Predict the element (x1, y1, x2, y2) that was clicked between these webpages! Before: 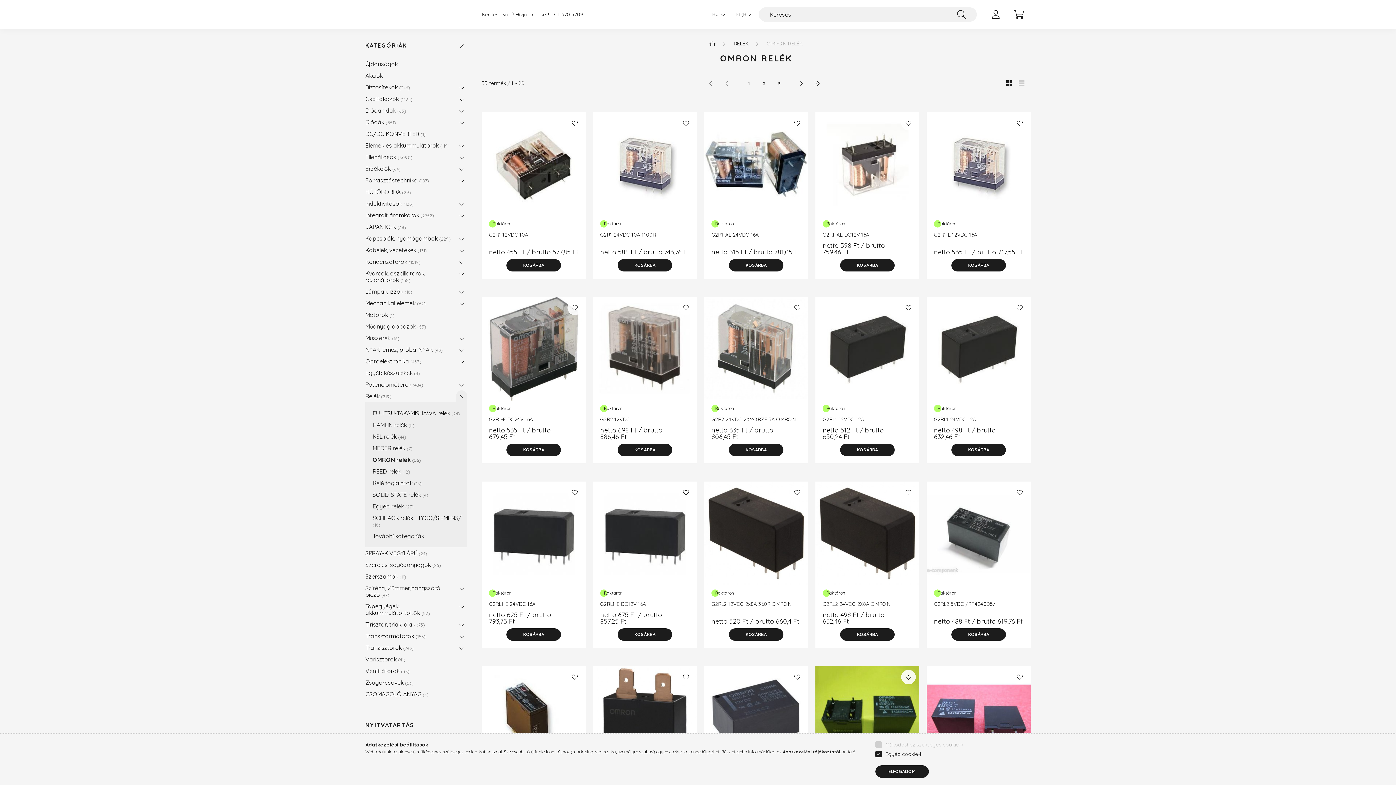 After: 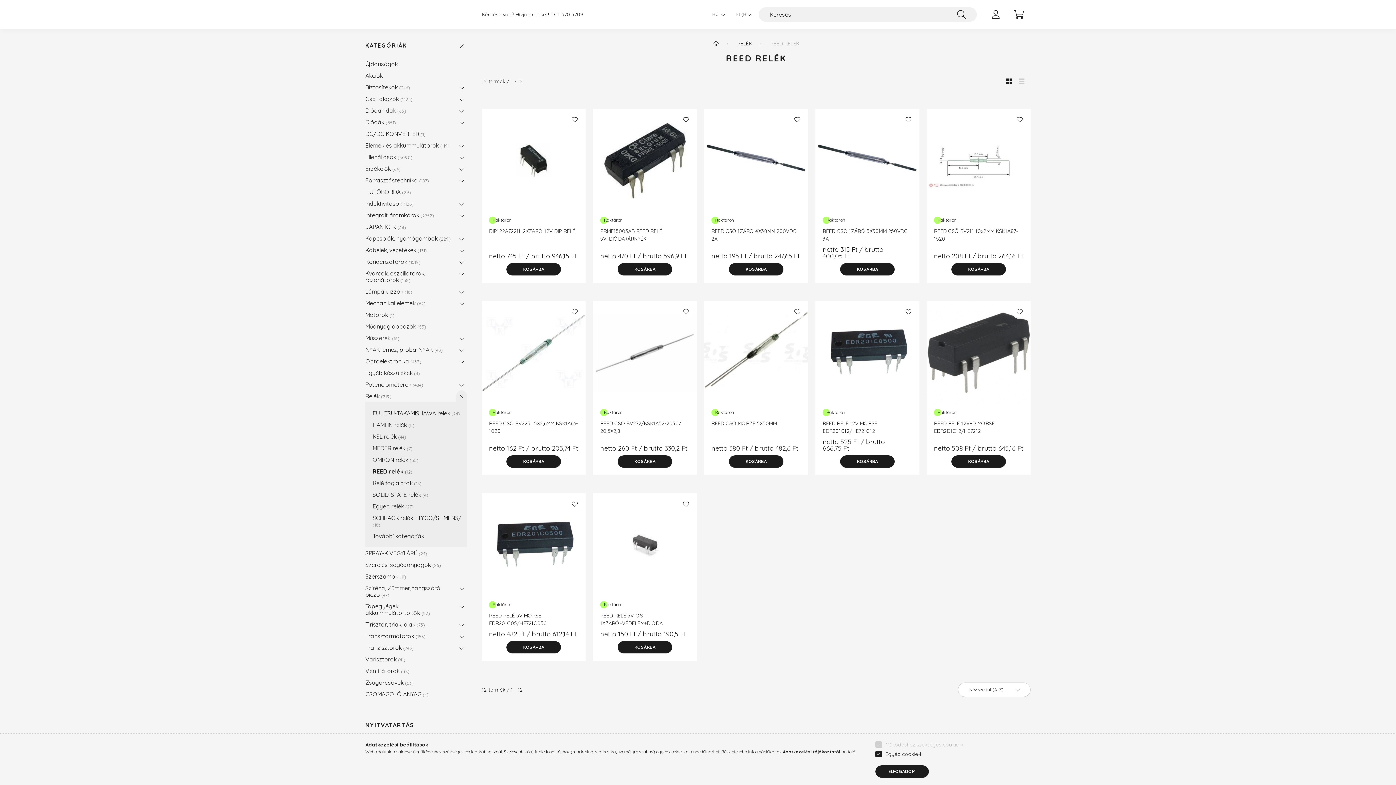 Action: label: REED relék 12 bbox: (372, 465, 463, 477)